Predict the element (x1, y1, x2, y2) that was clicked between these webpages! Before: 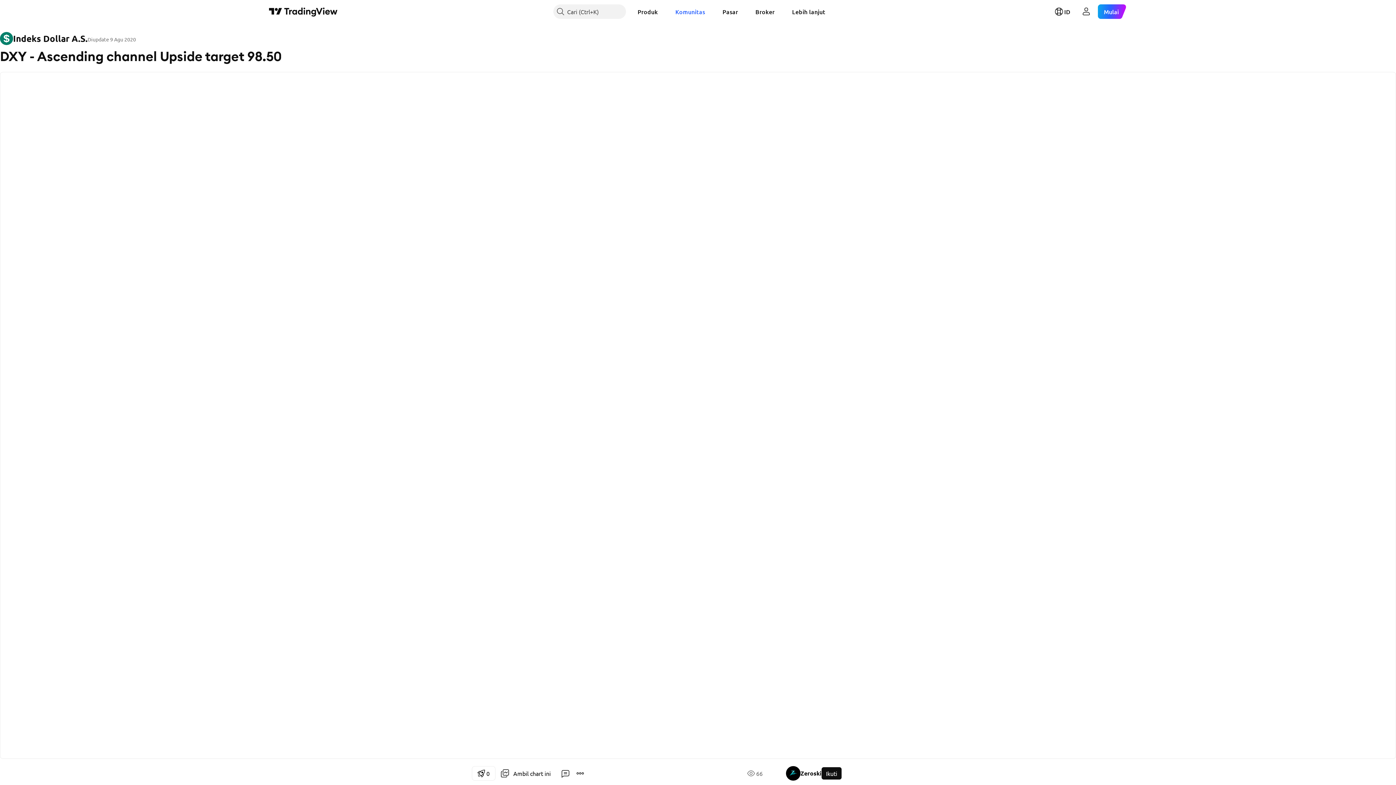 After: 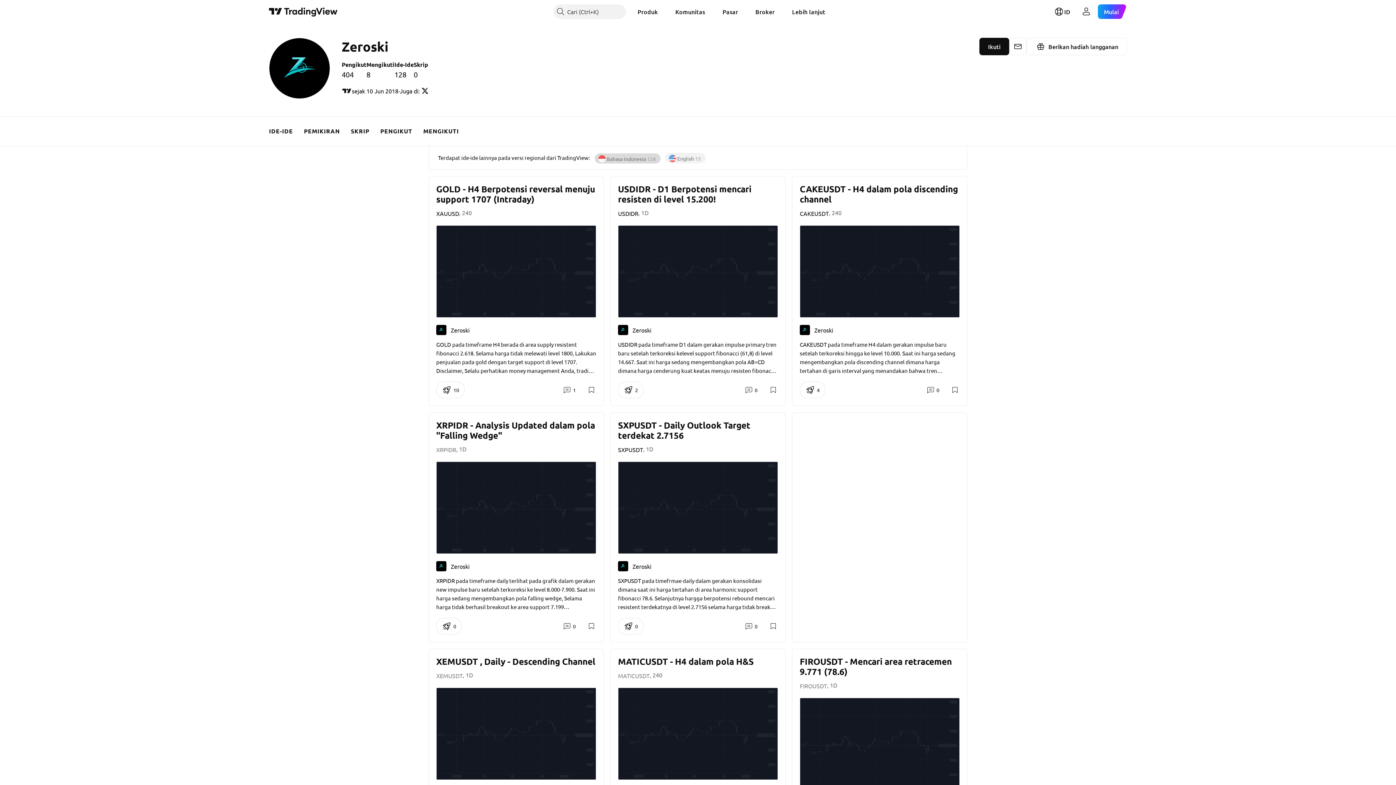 Action: bbox: (786, 766, 821, 781) label: Zeroski